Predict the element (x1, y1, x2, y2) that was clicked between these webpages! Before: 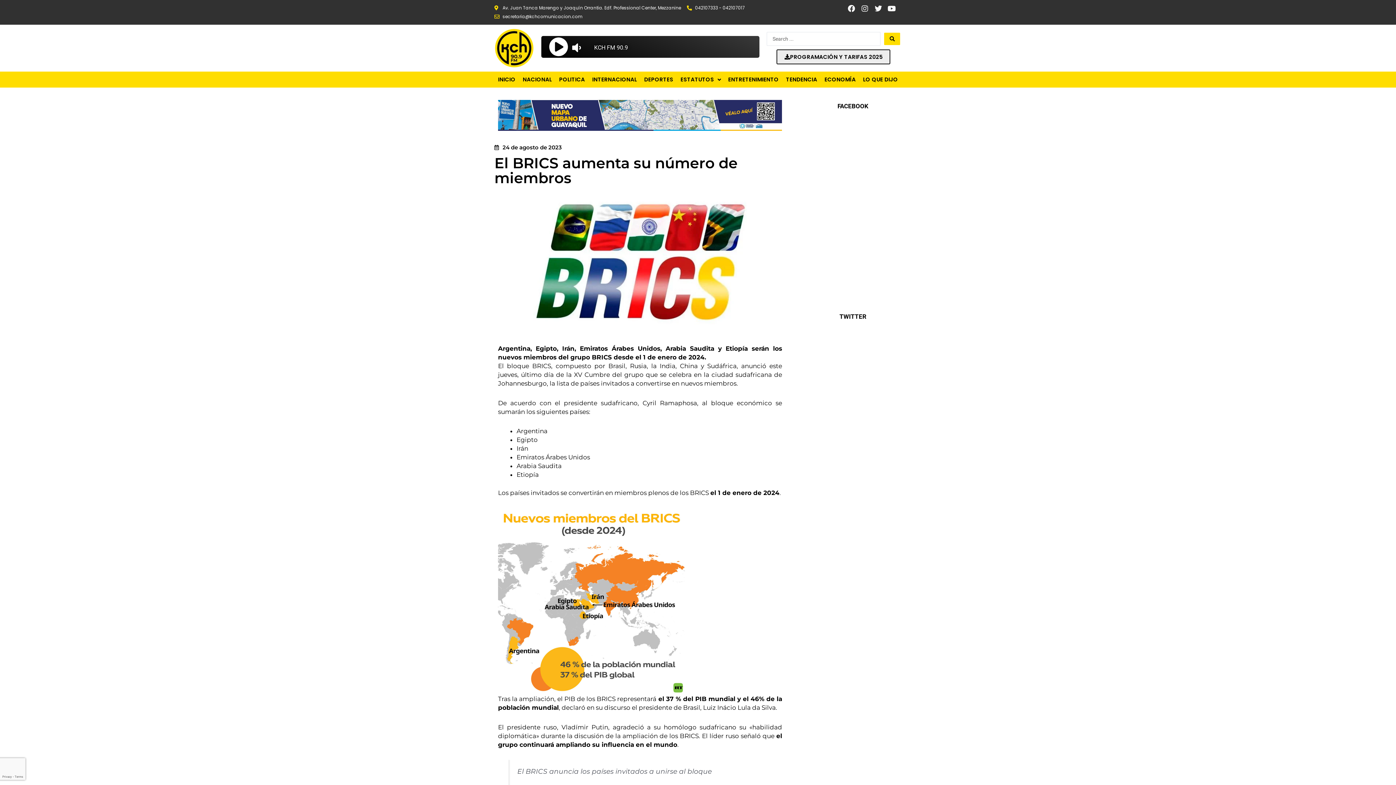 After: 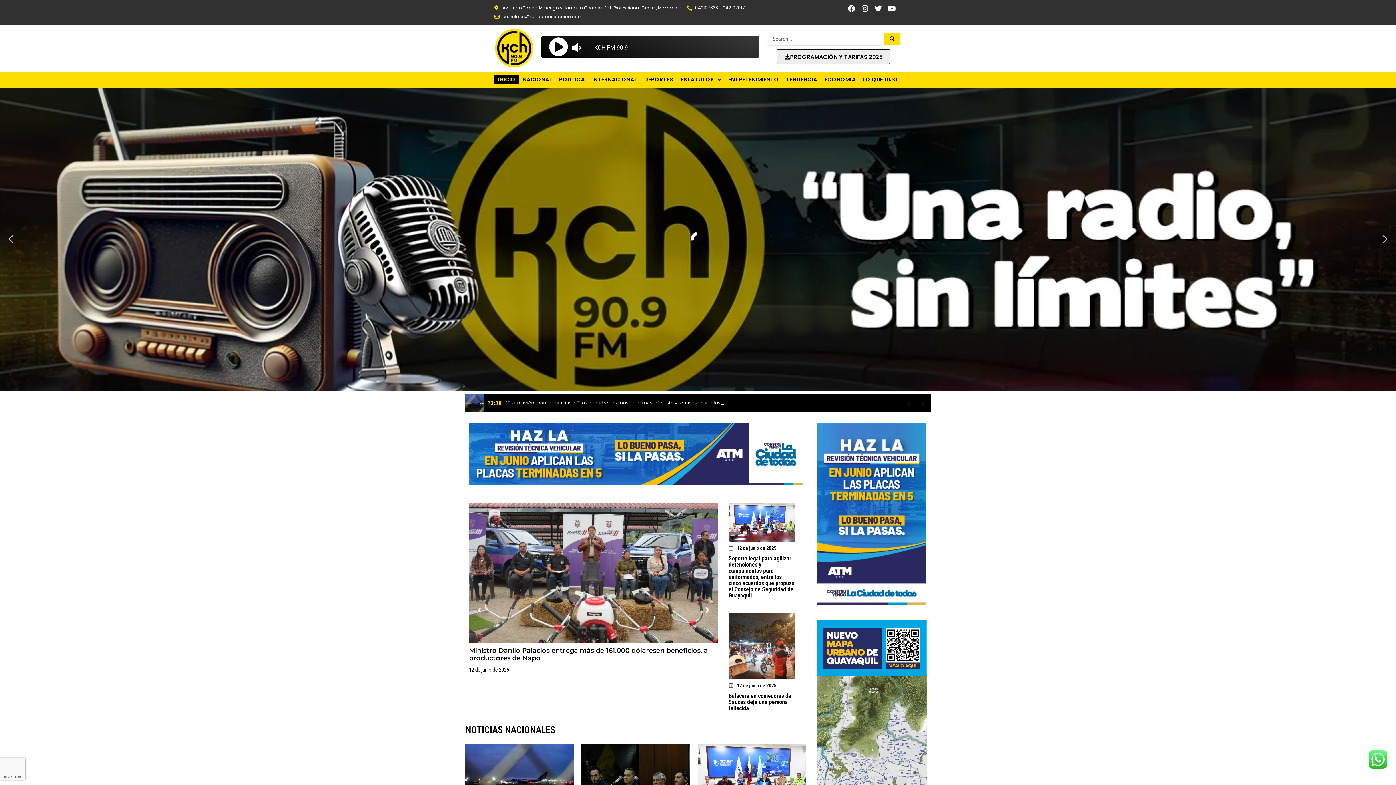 Action: label: INICIO bbox: (494, 75, 519, 84)